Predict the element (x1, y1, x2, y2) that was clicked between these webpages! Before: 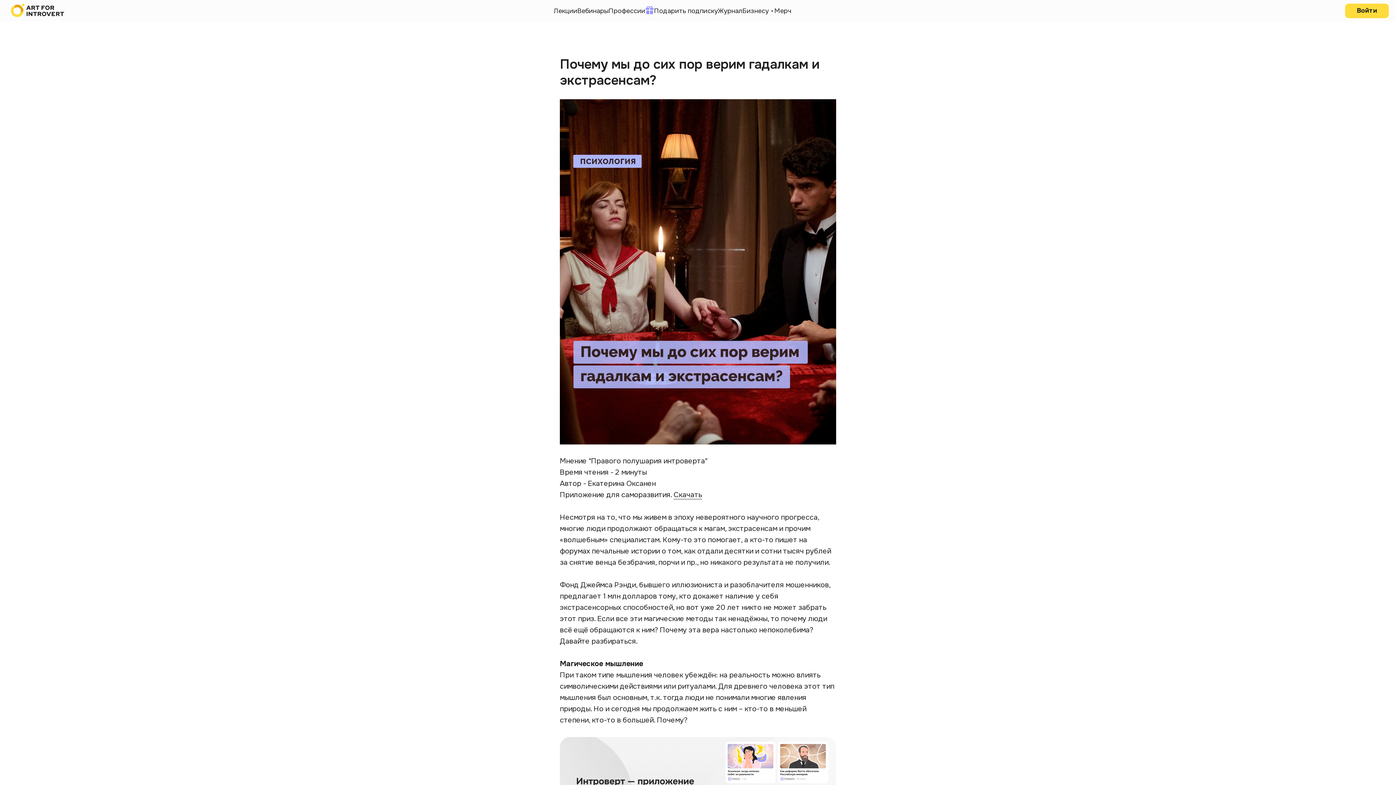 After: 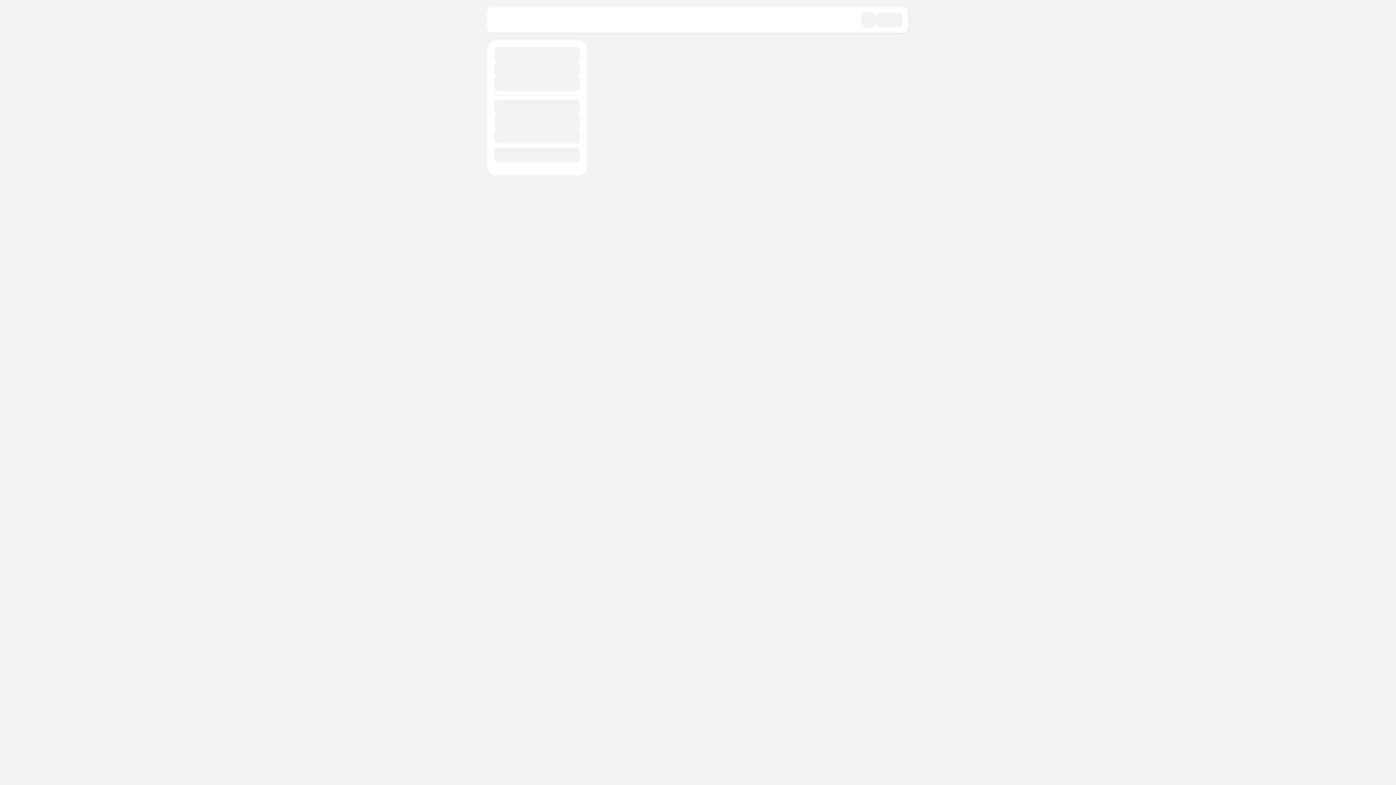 Action: label: Подарить подписку bbox: (654, 6, 718, 14)